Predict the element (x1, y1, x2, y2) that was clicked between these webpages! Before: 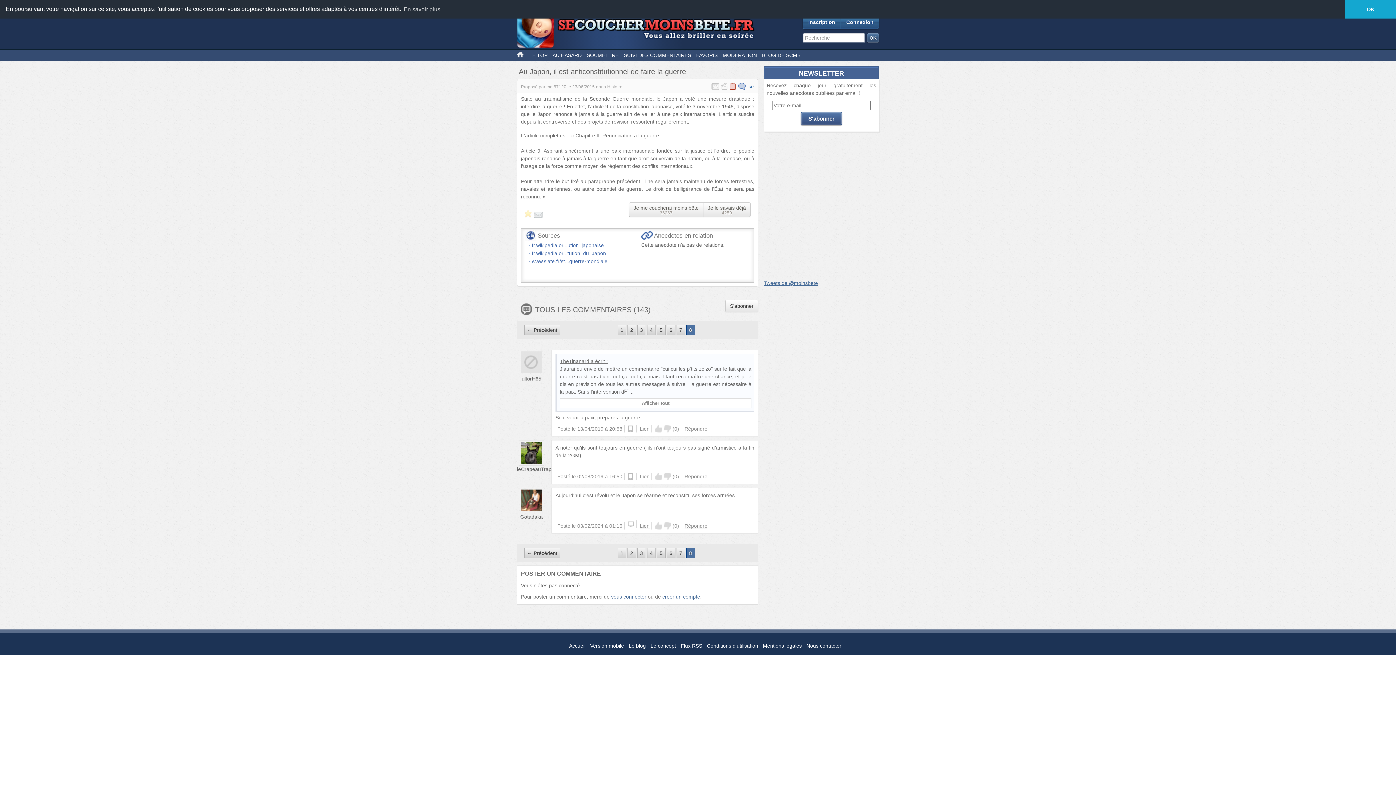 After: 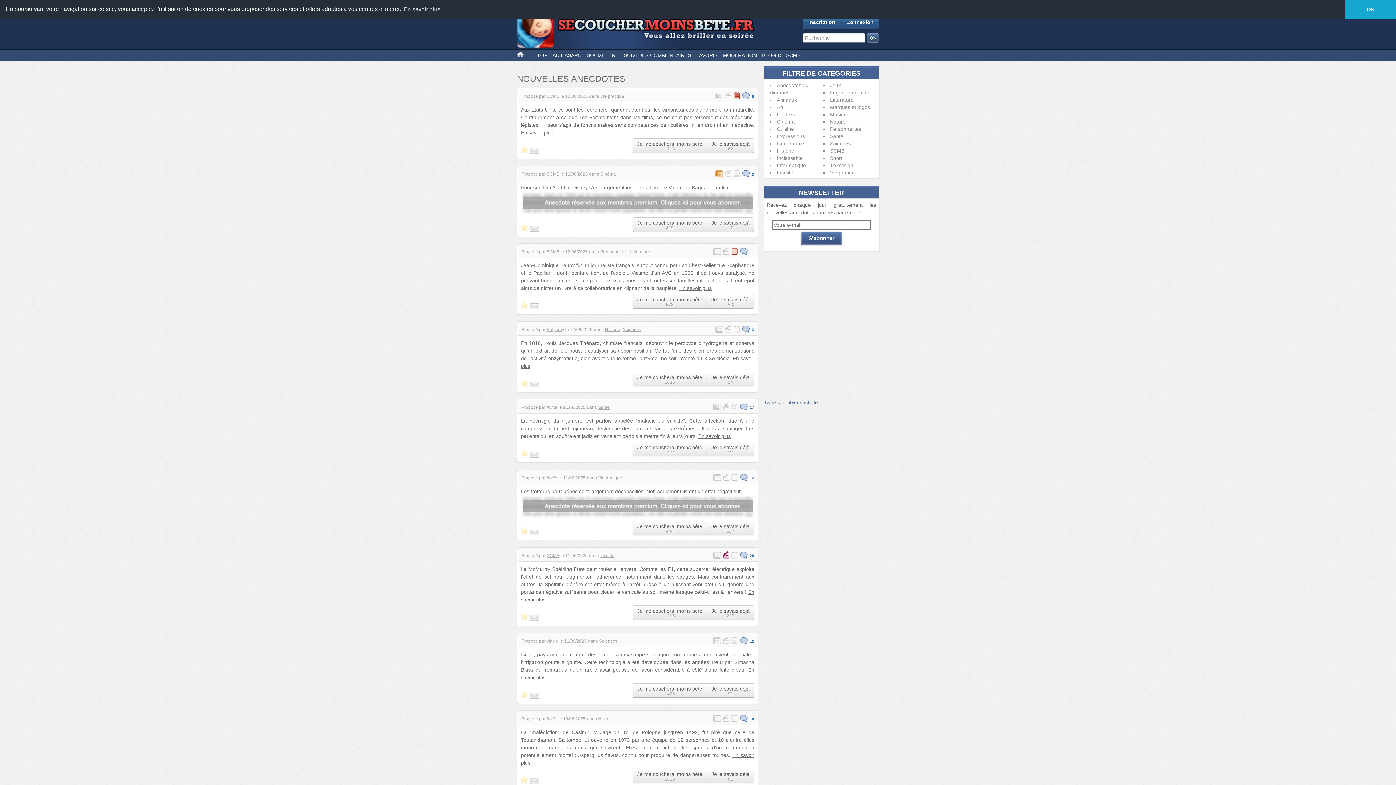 Action: bbox: (517, 9, 780, 49)